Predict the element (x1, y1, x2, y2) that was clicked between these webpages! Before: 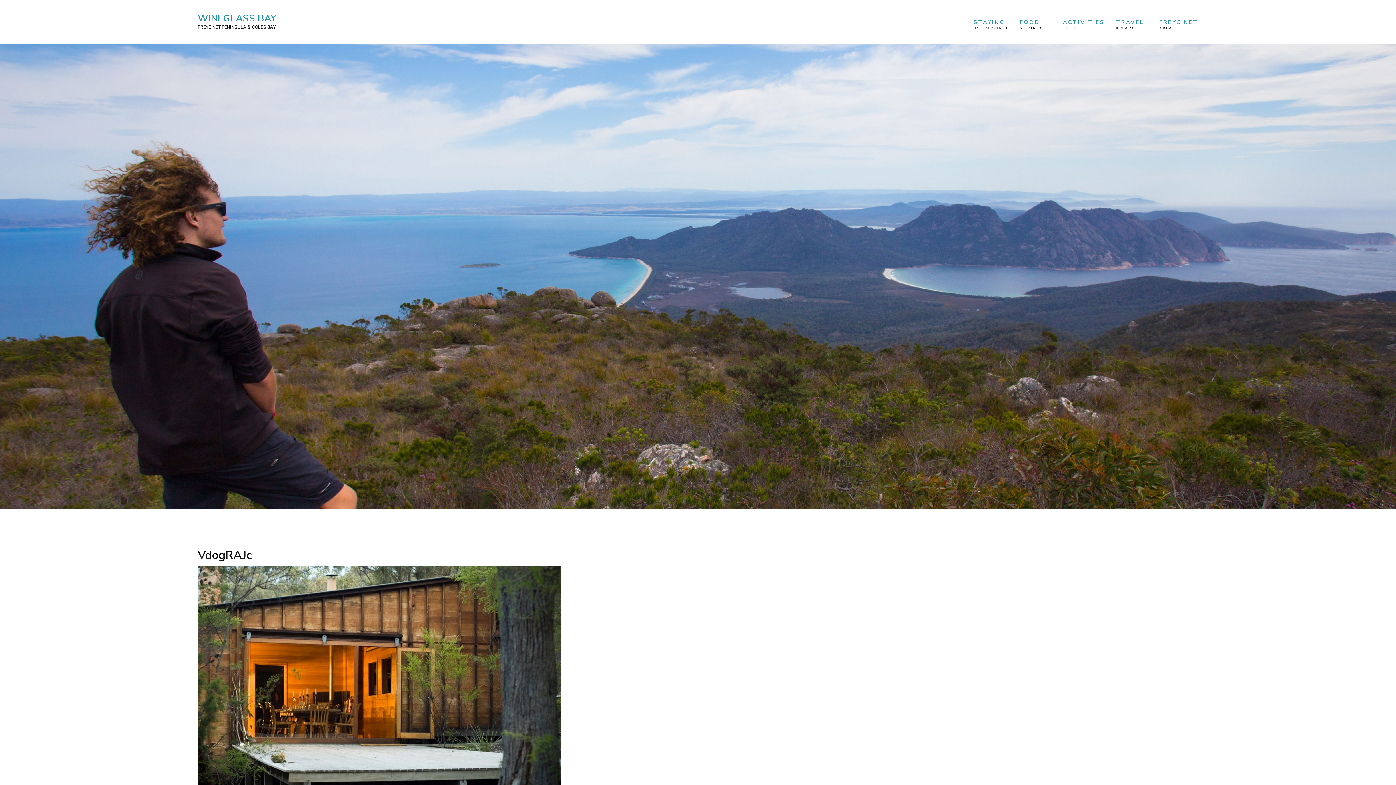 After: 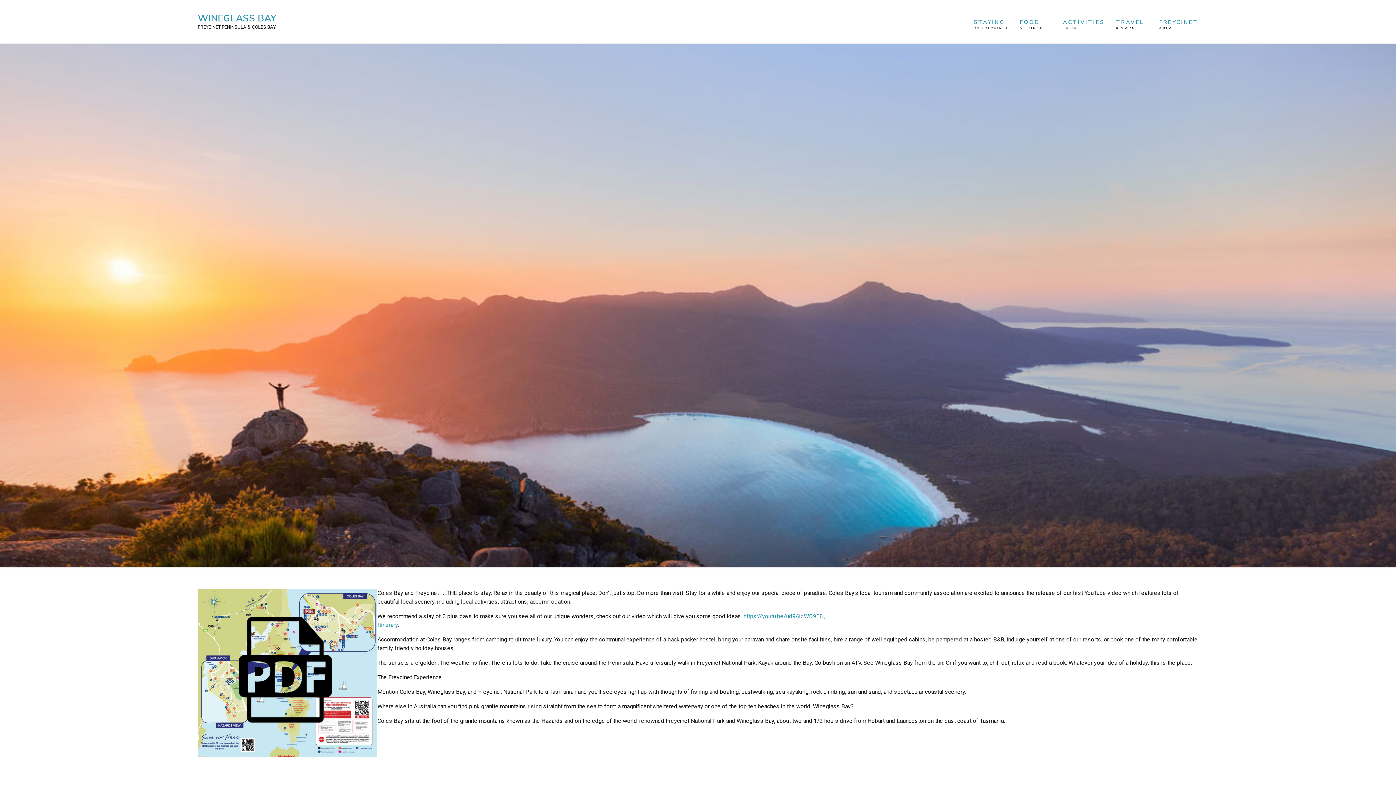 Action: bbox: (197, 5, 276, 30) label: WINEGLASS BAY

FREYCINET PENINSULA & COLES BAY